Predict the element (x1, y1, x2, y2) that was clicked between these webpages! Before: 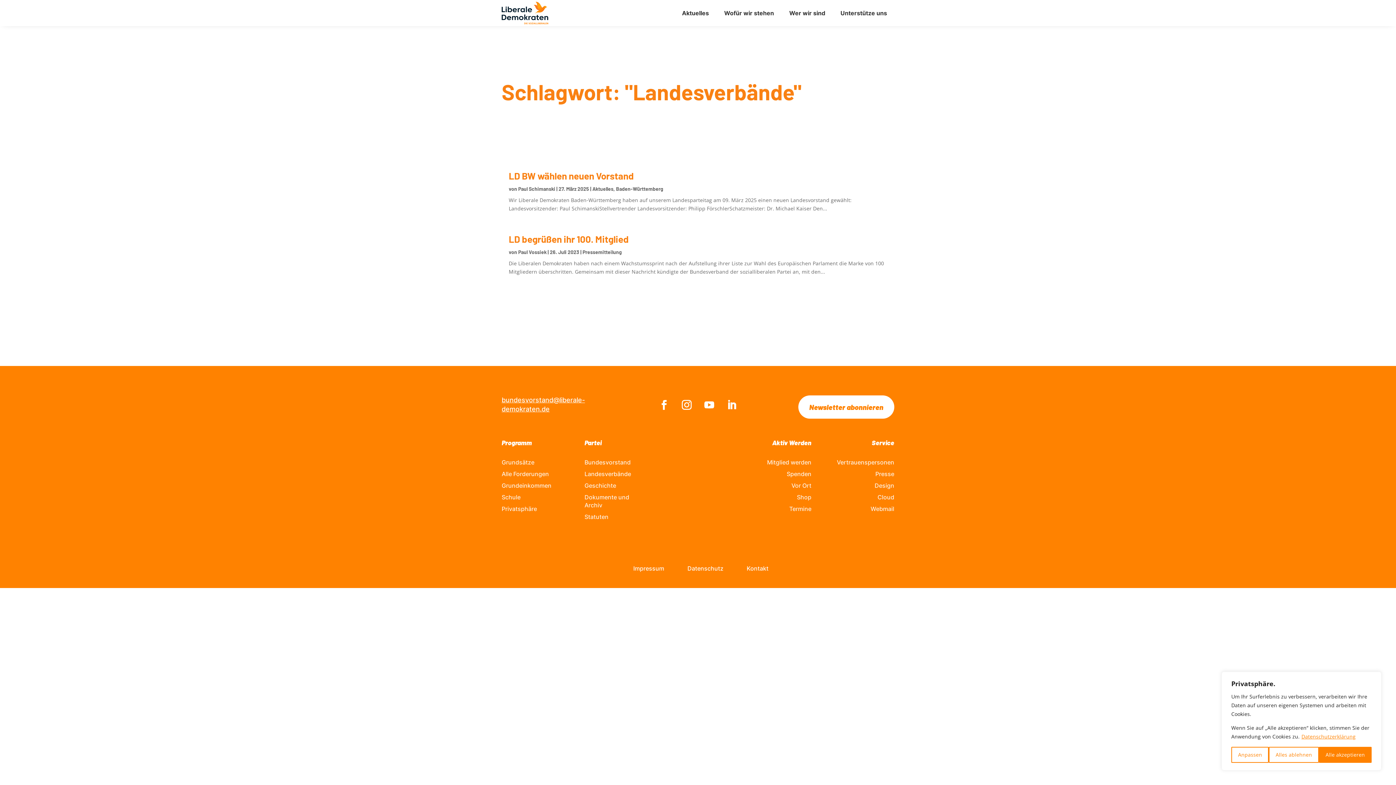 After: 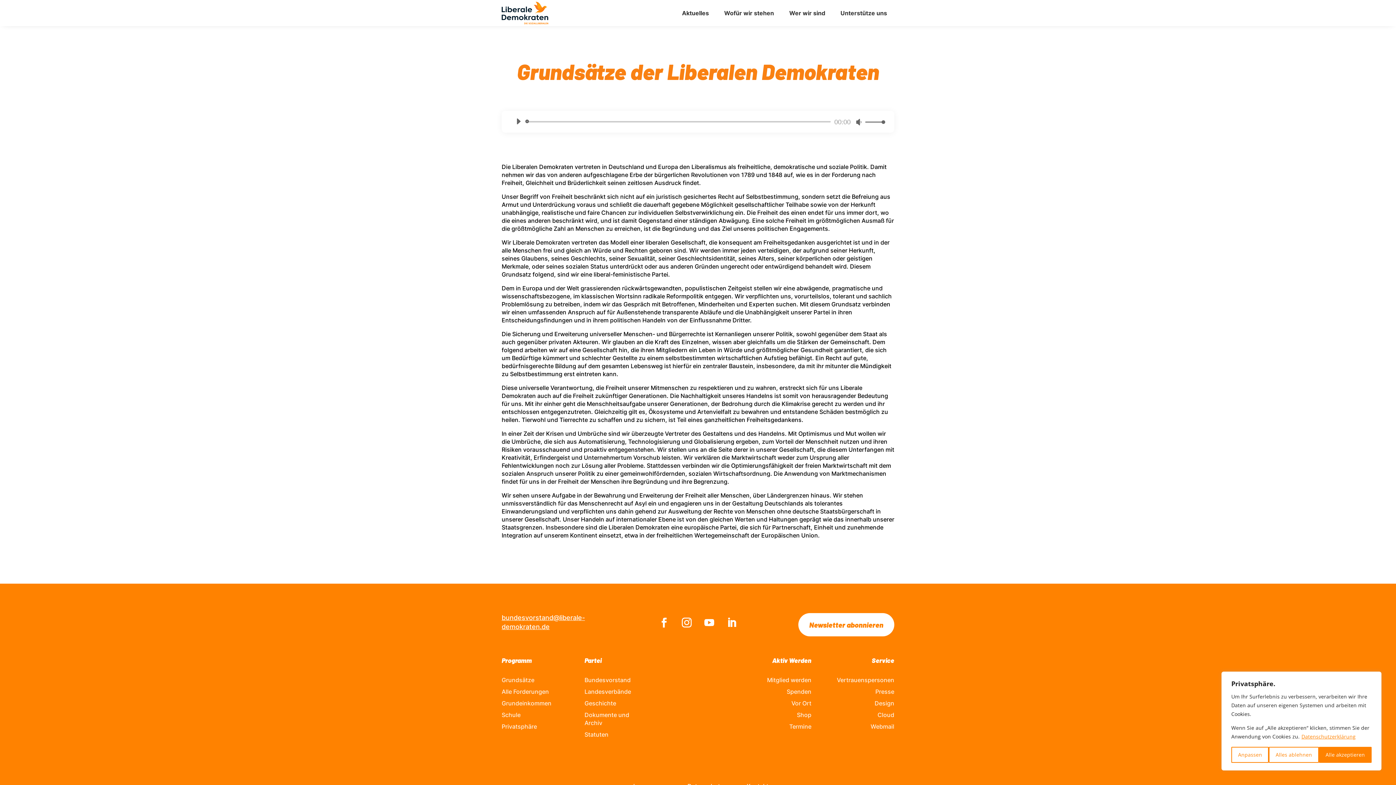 Action: label: Grundsätze bbox: (501, 458, 534, 466)